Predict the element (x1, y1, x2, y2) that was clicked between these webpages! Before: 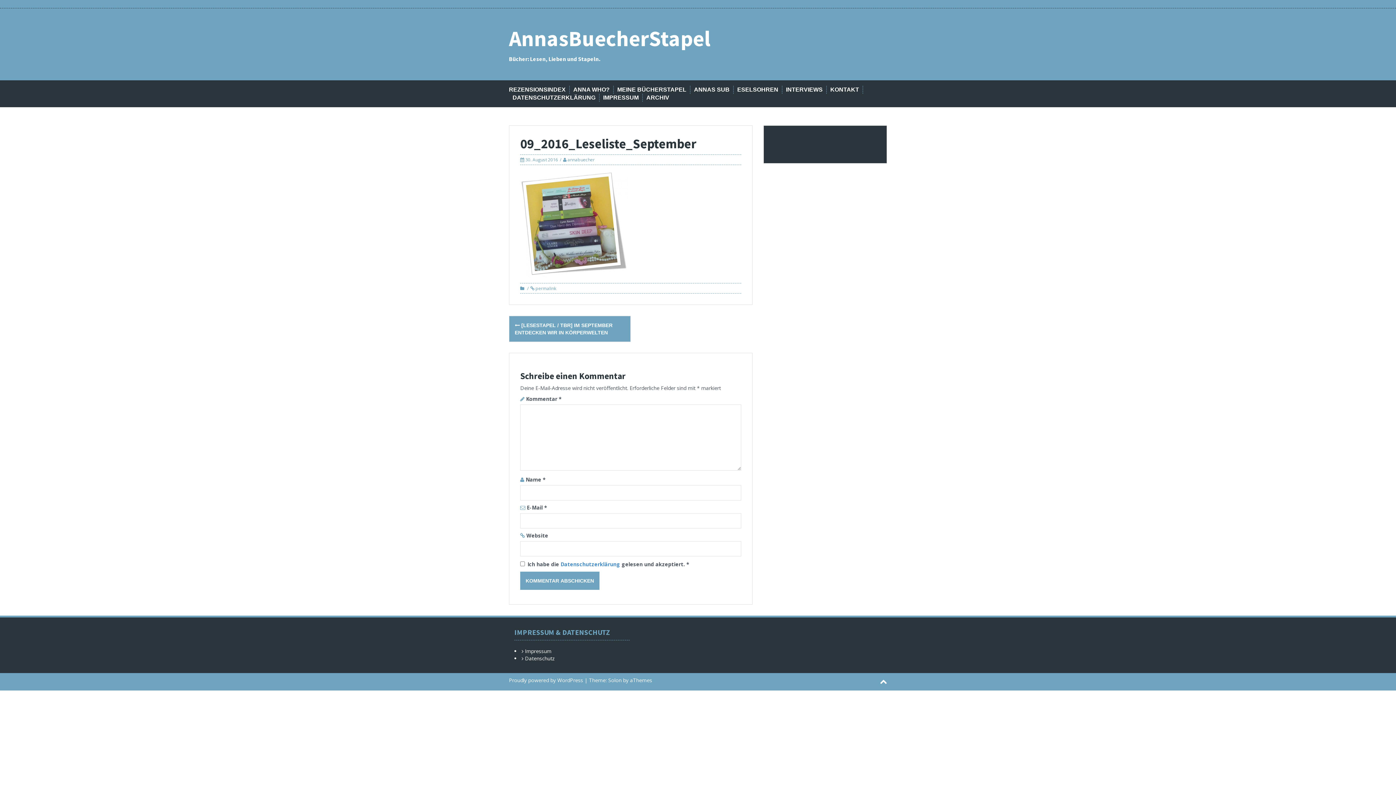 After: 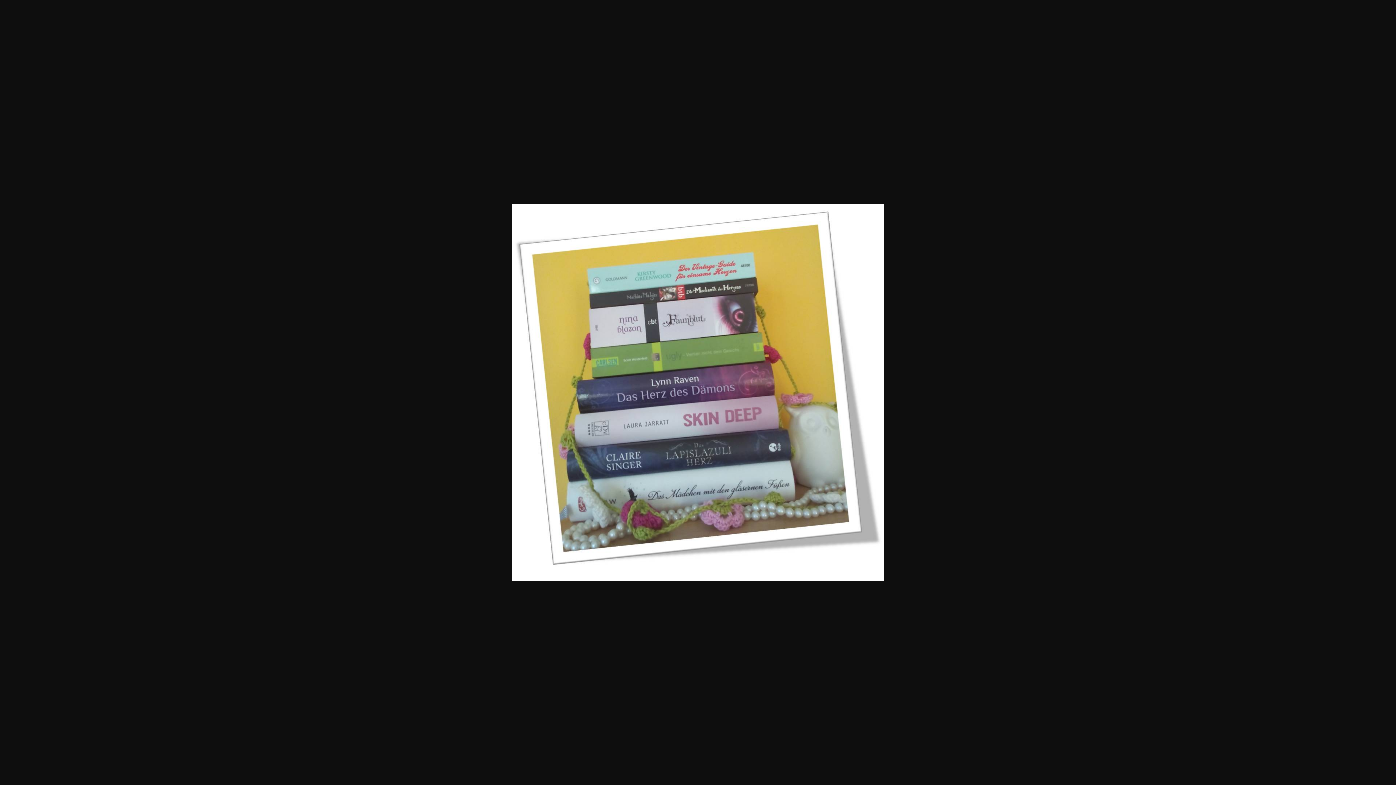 Action: bbox: (520, 220, 627, 227)